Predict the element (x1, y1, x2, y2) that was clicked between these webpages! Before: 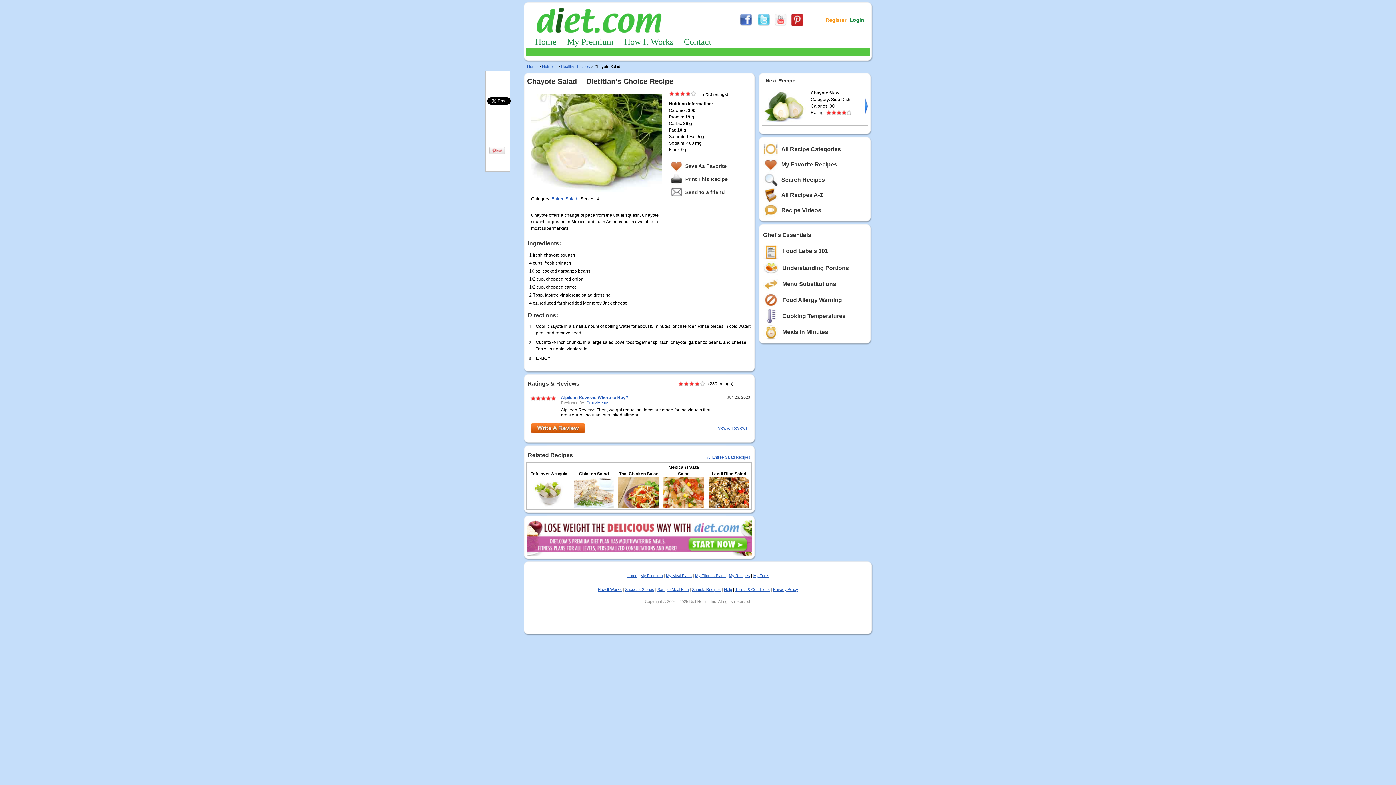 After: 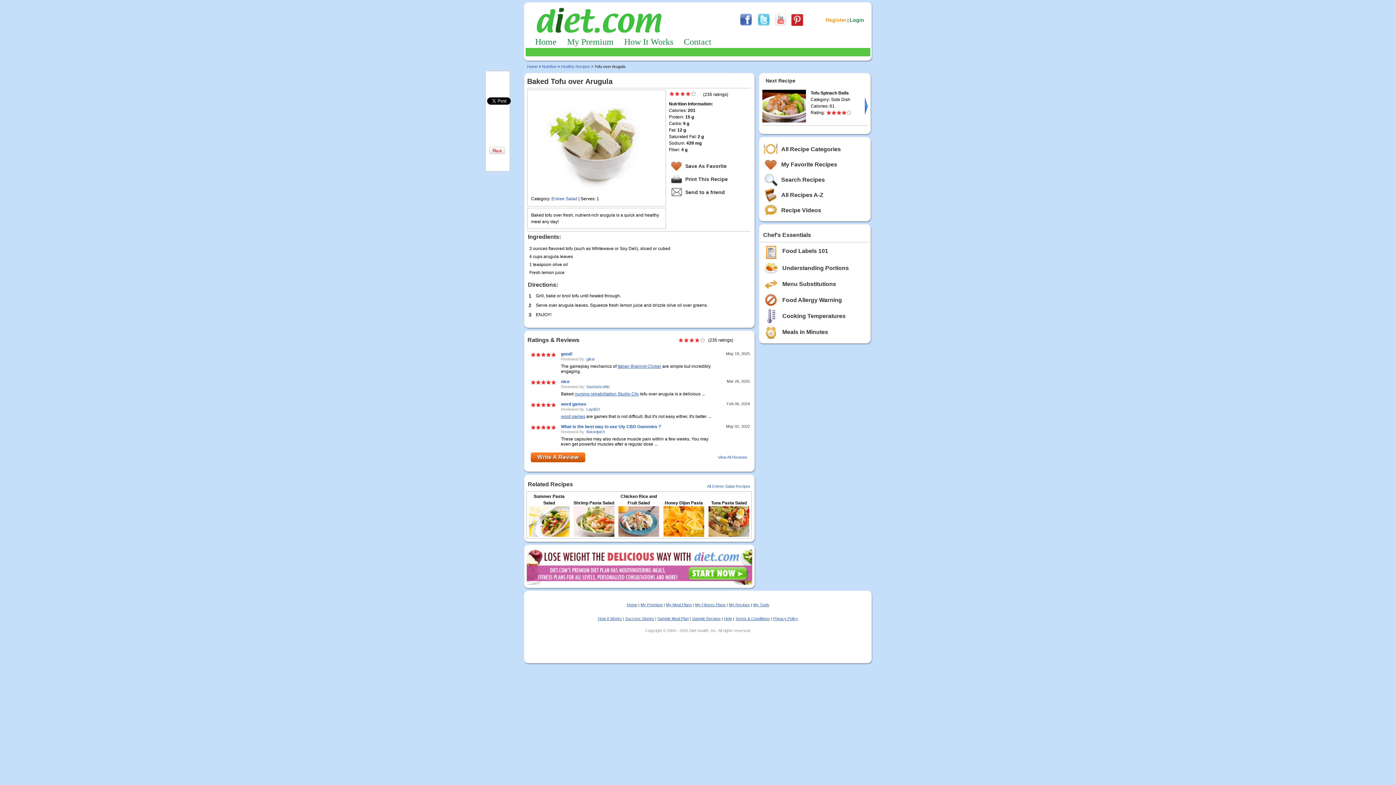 Action: bbox: (528, 504, 569, 509)